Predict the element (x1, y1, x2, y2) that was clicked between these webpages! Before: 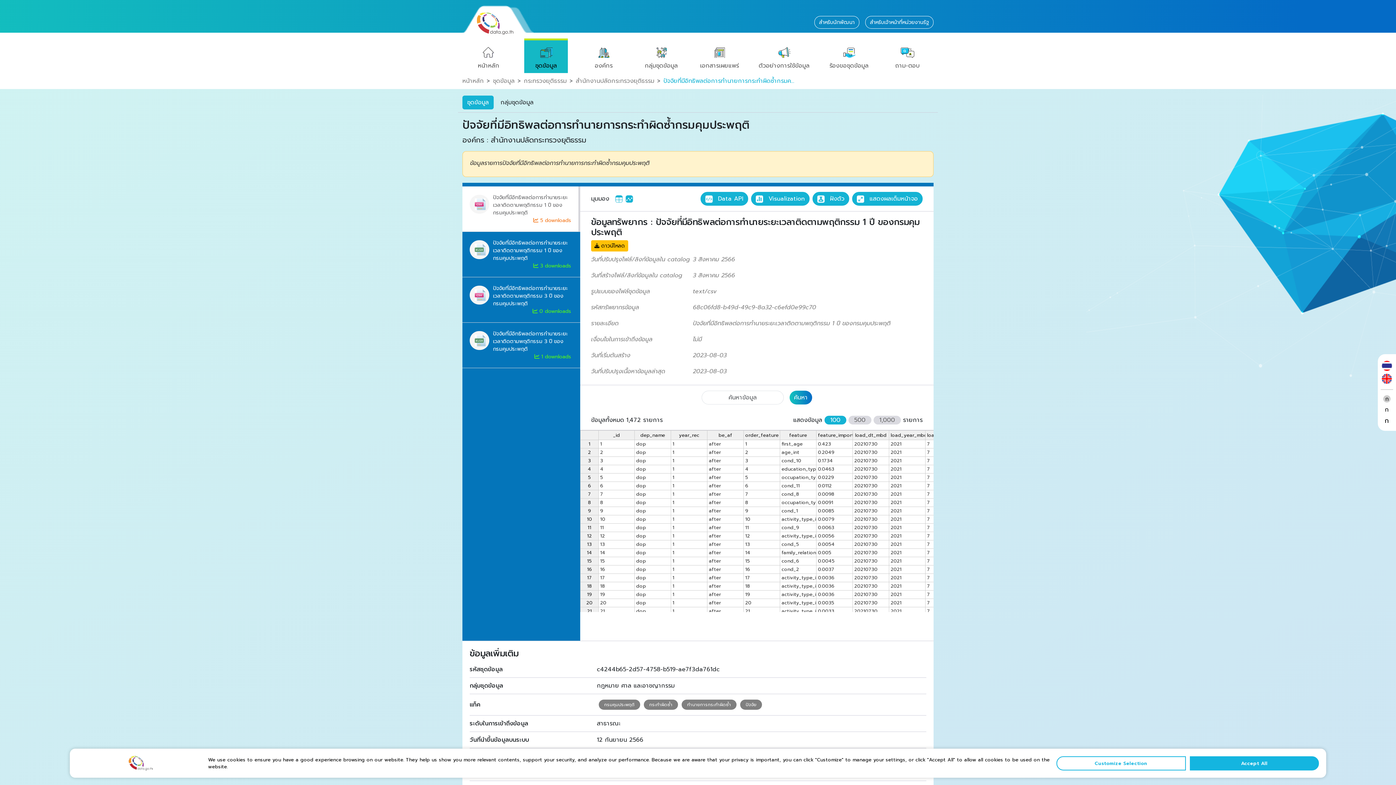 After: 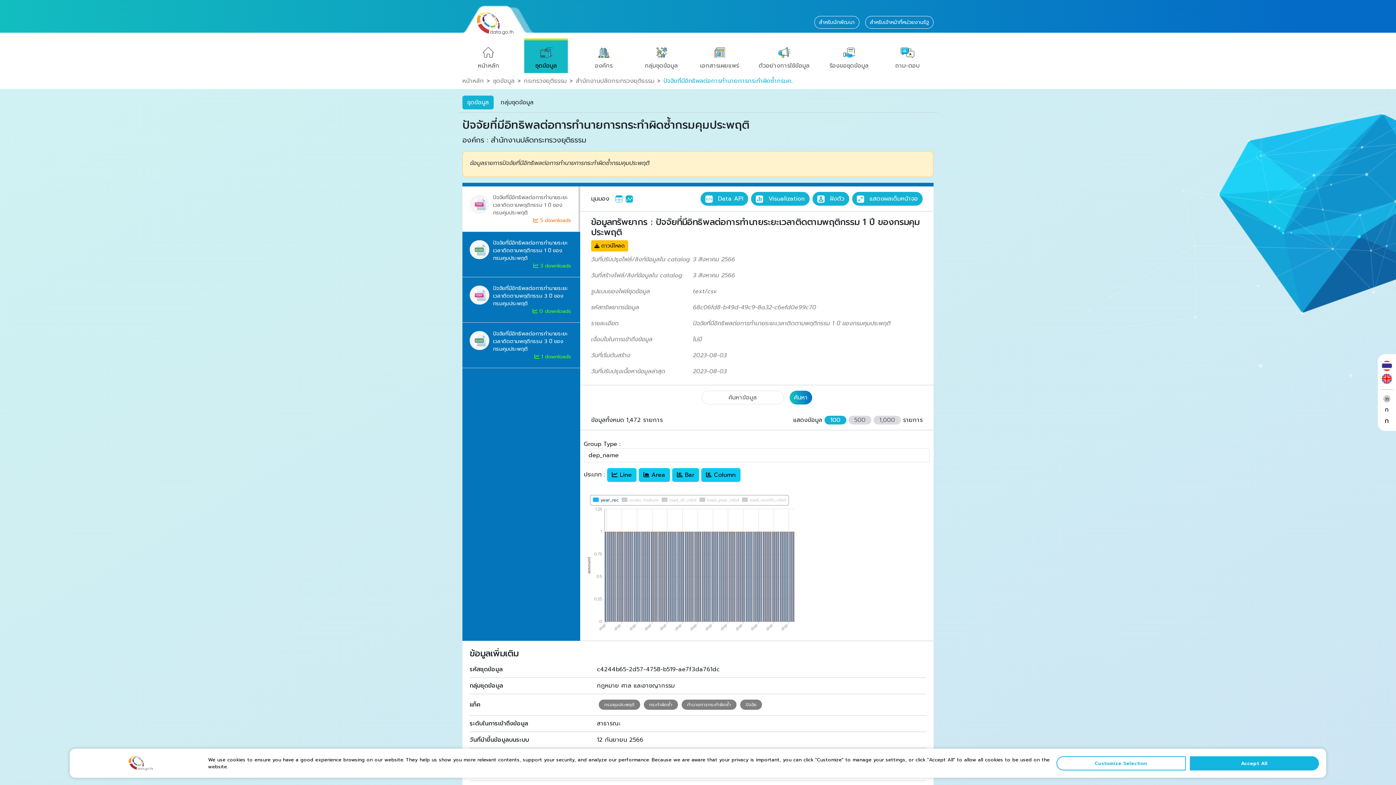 Action: bbox: (625, 194, 633, 203)